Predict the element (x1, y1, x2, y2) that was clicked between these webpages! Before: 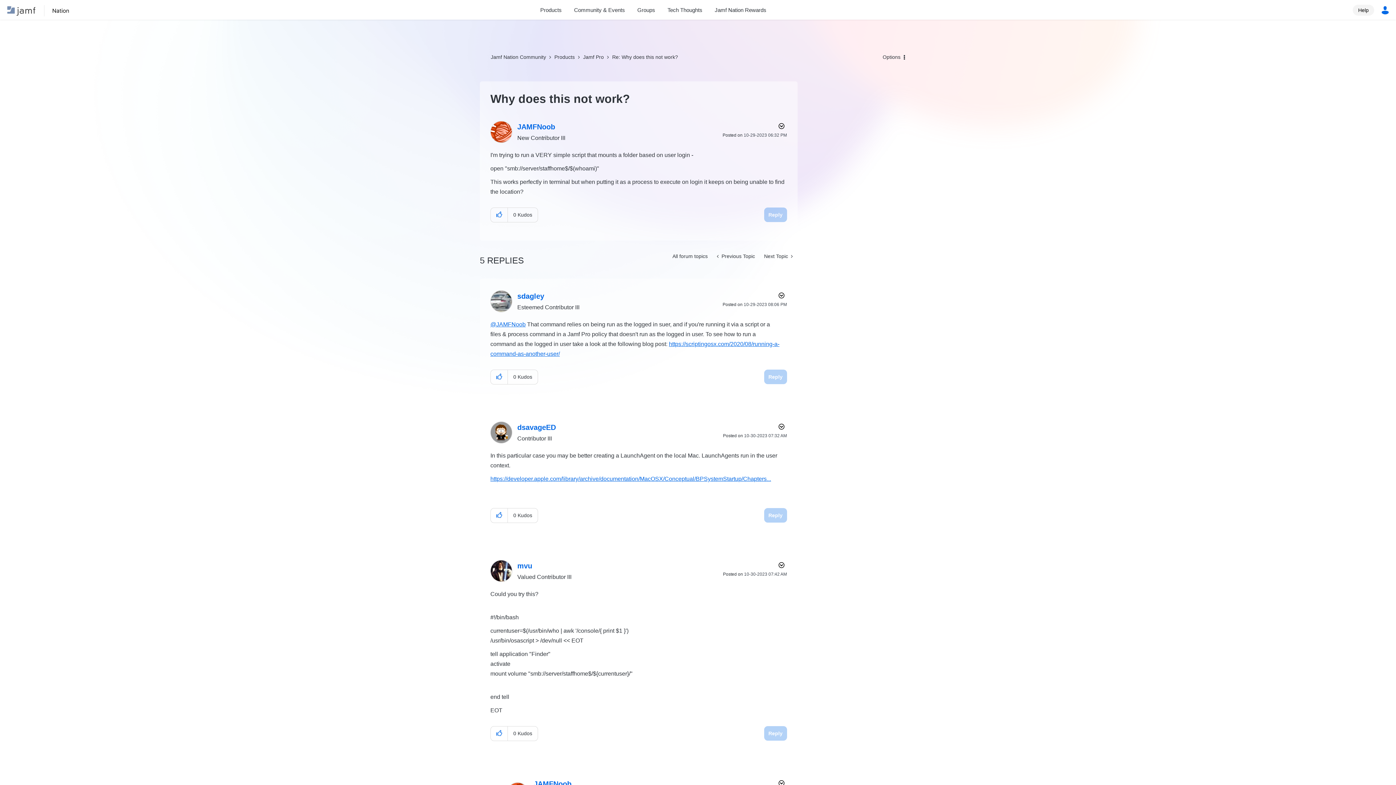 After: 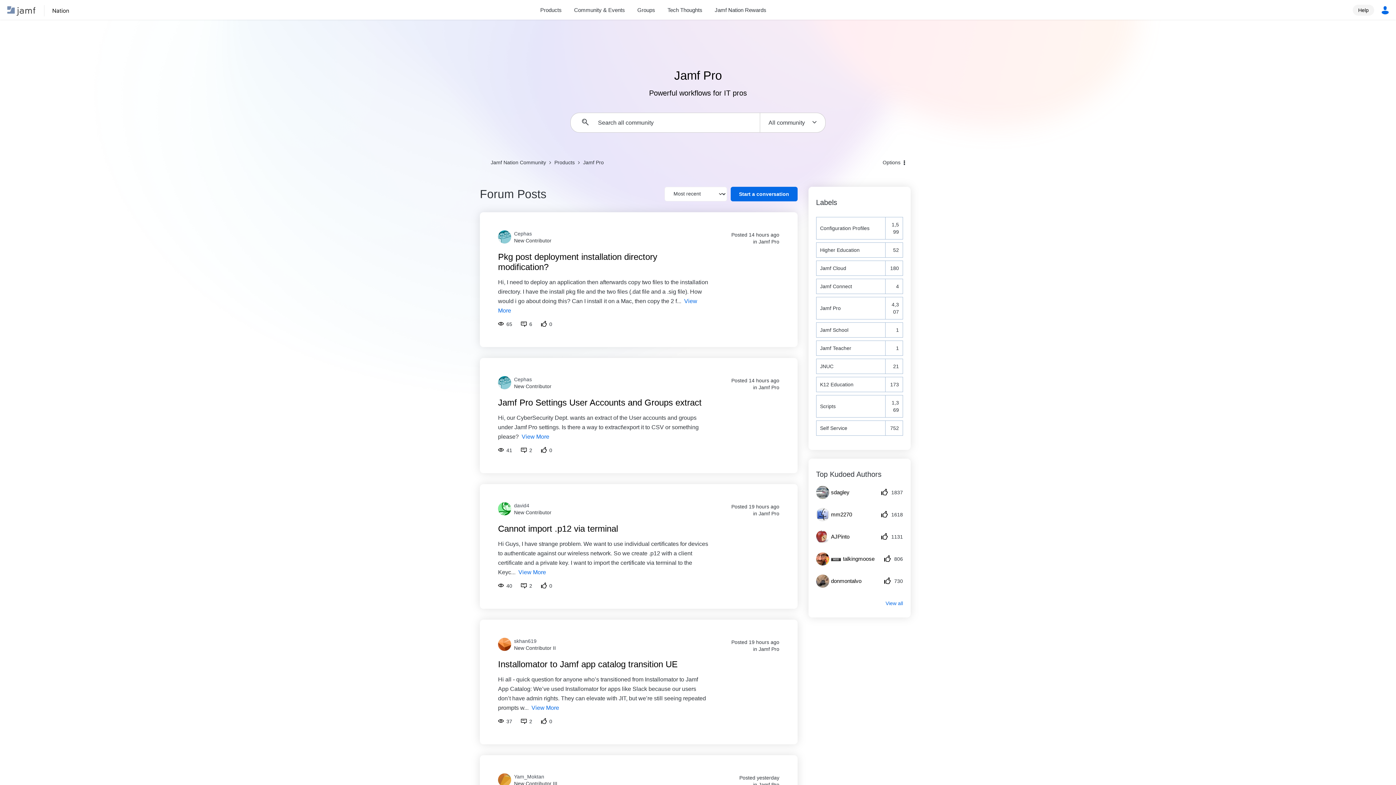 Action: label: Jamf Pro bbox: (583, 54, 604, 60)